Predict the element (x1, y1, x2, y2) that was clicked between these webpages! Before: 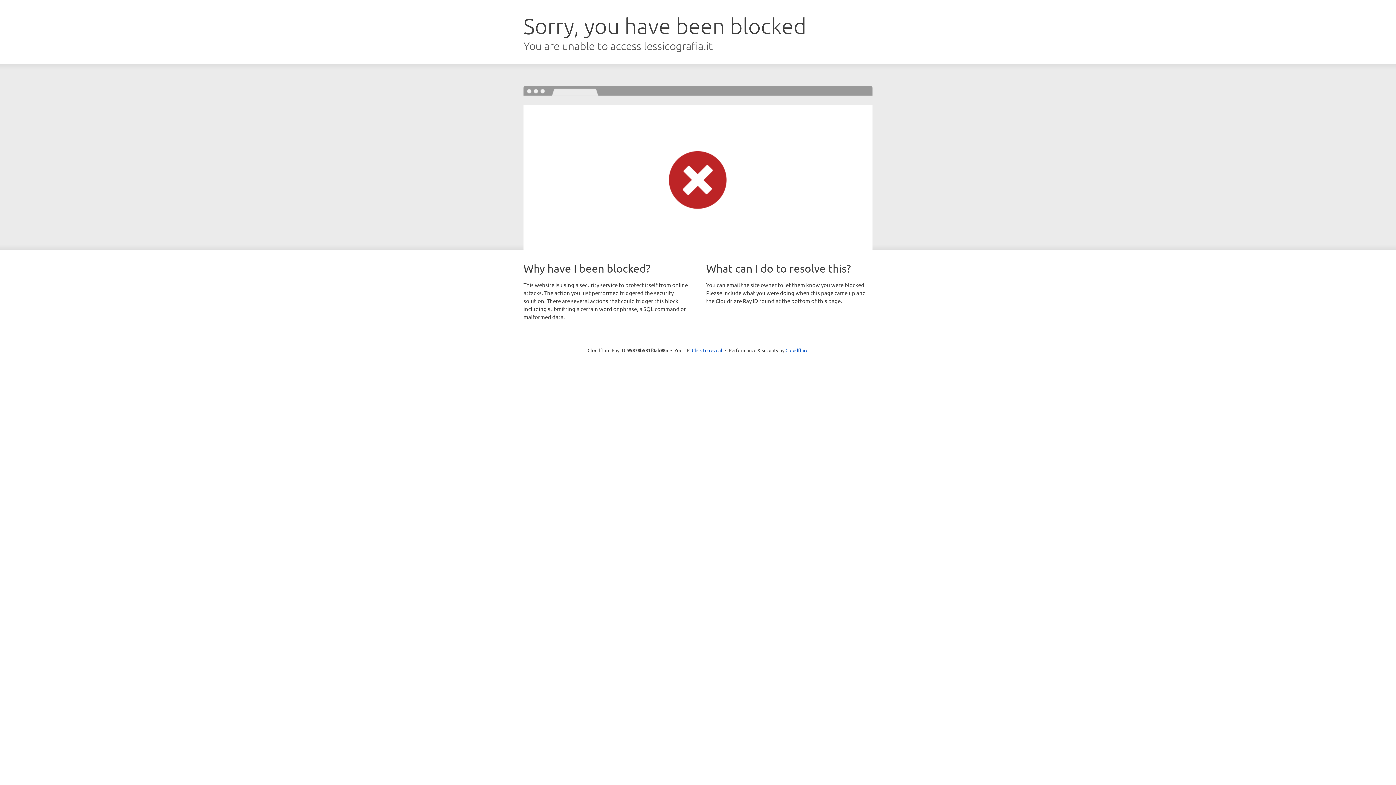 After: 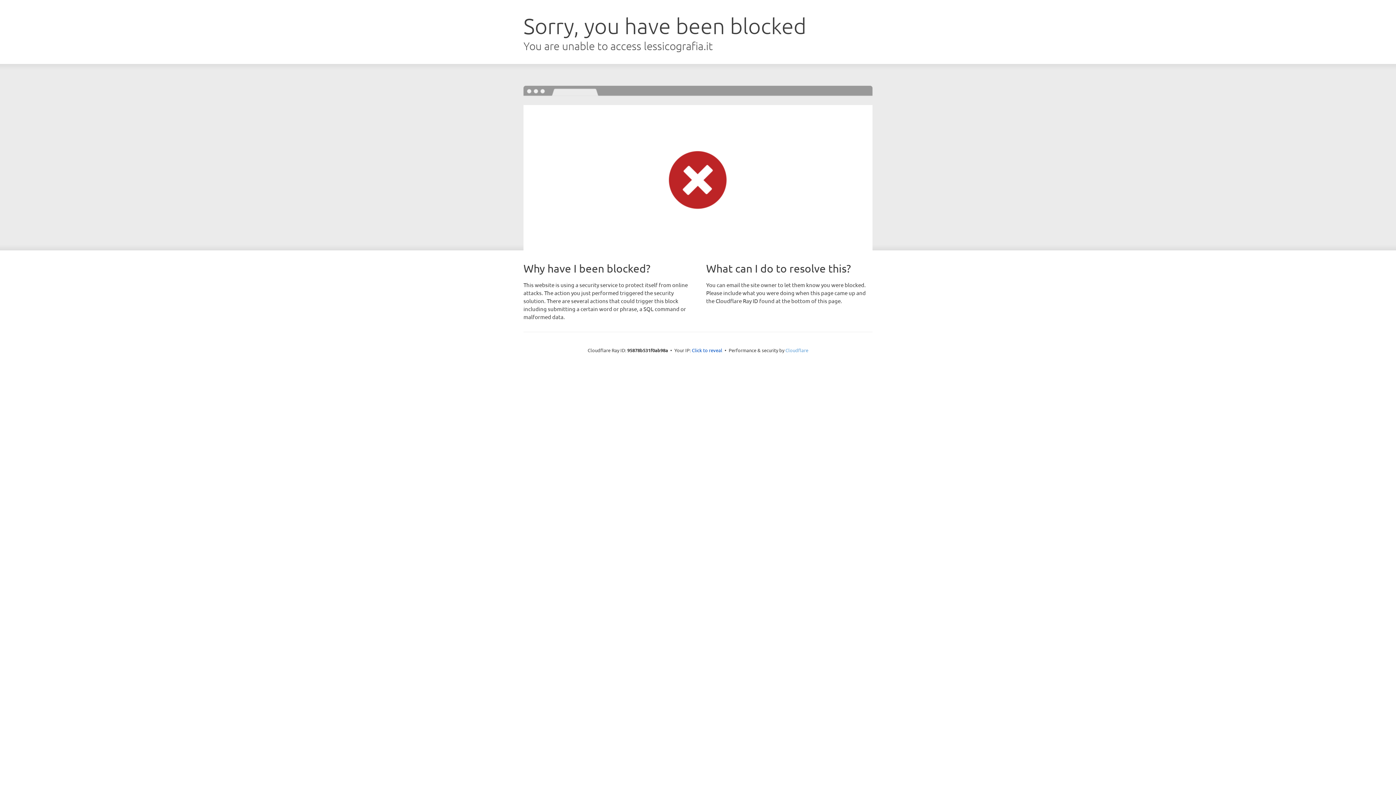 Action: label: Cloudflare bbox: (785, 347, 808, 353)